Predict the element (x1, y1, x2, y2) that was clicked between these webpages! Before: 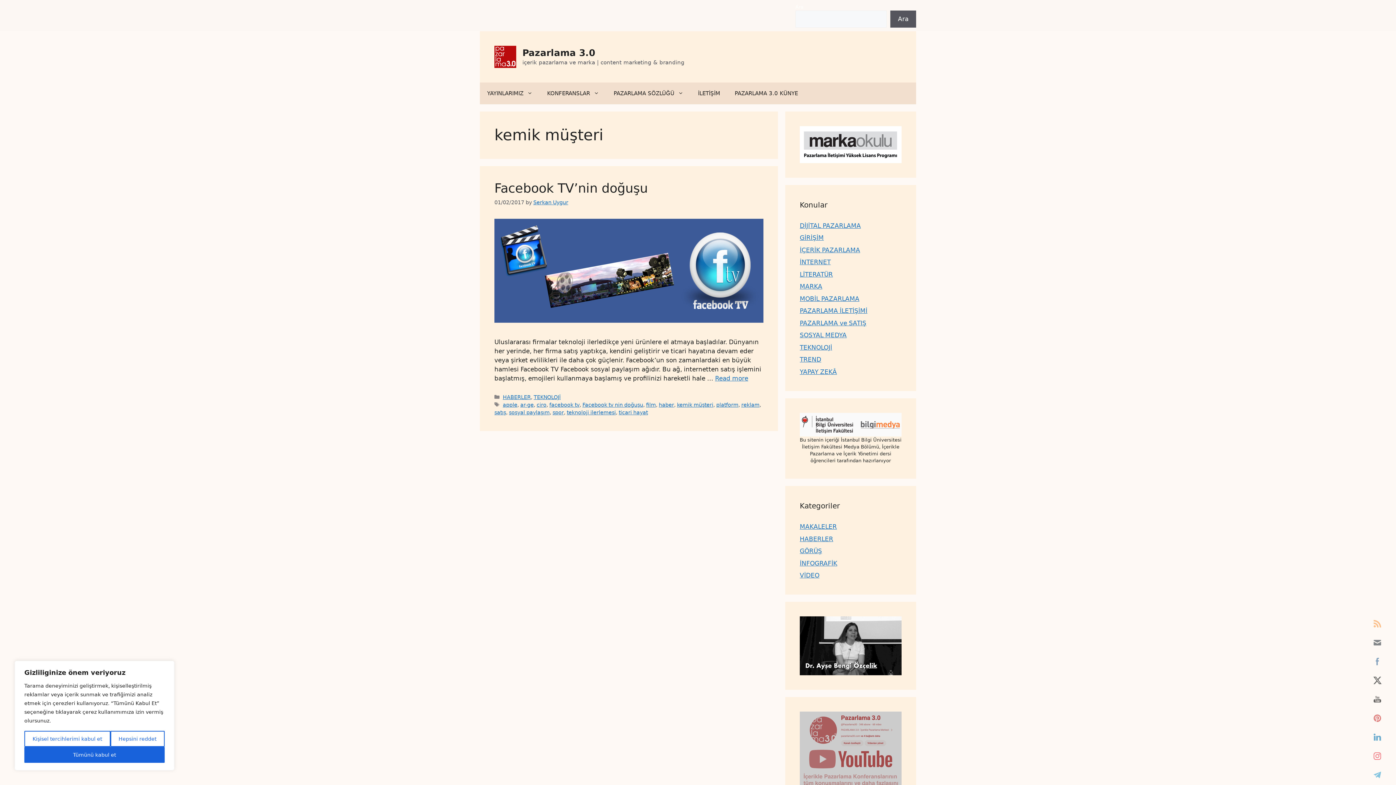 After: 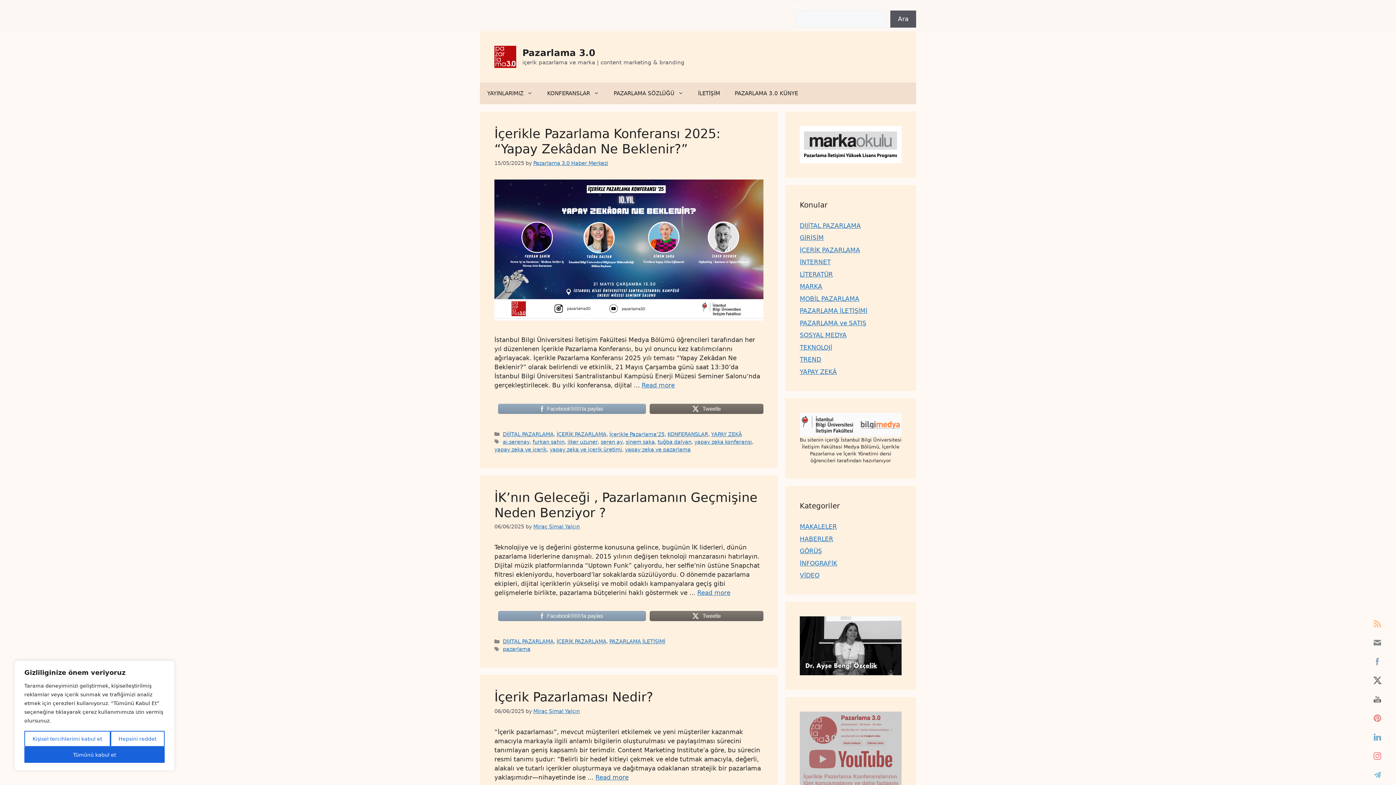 Action: bbox: (522, 47, 595, 58) label: Pazarlama 3.0